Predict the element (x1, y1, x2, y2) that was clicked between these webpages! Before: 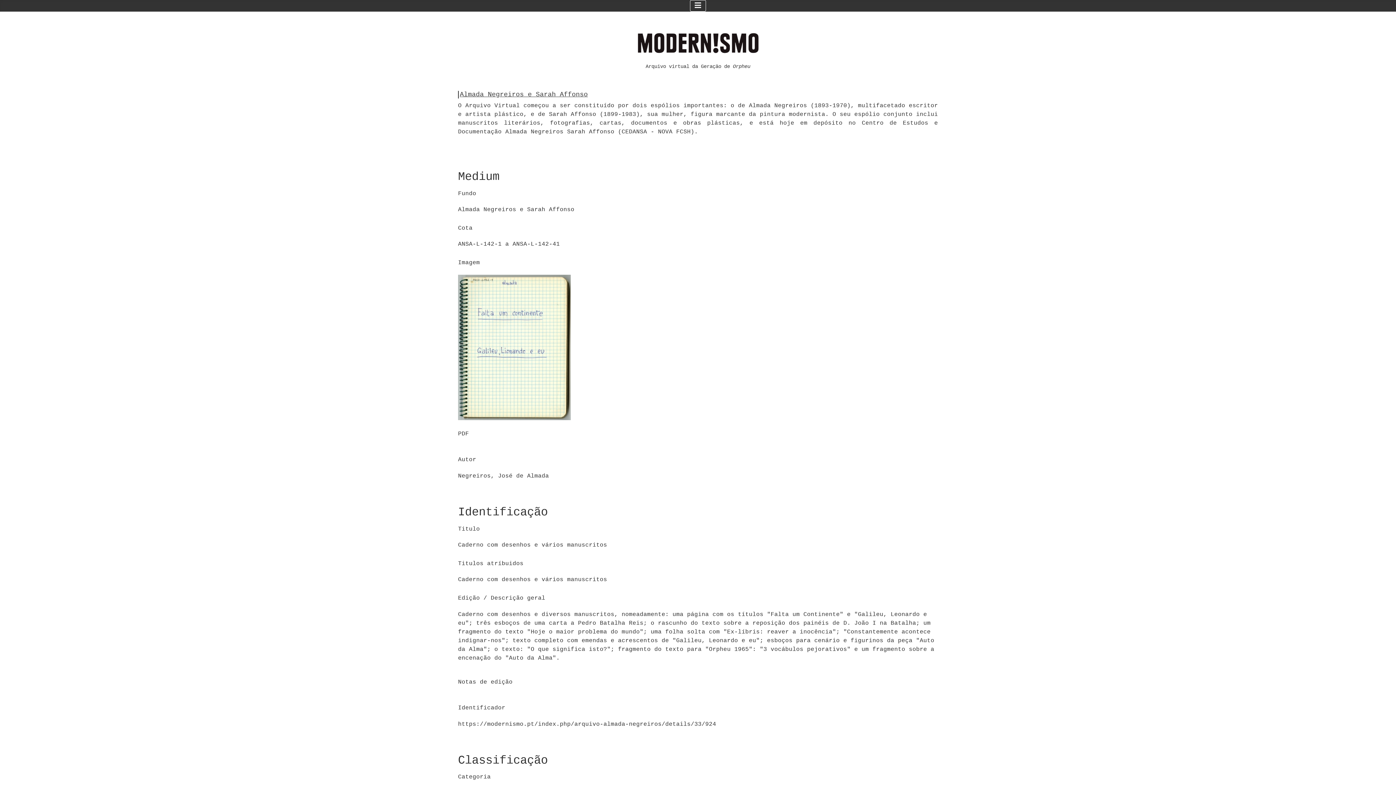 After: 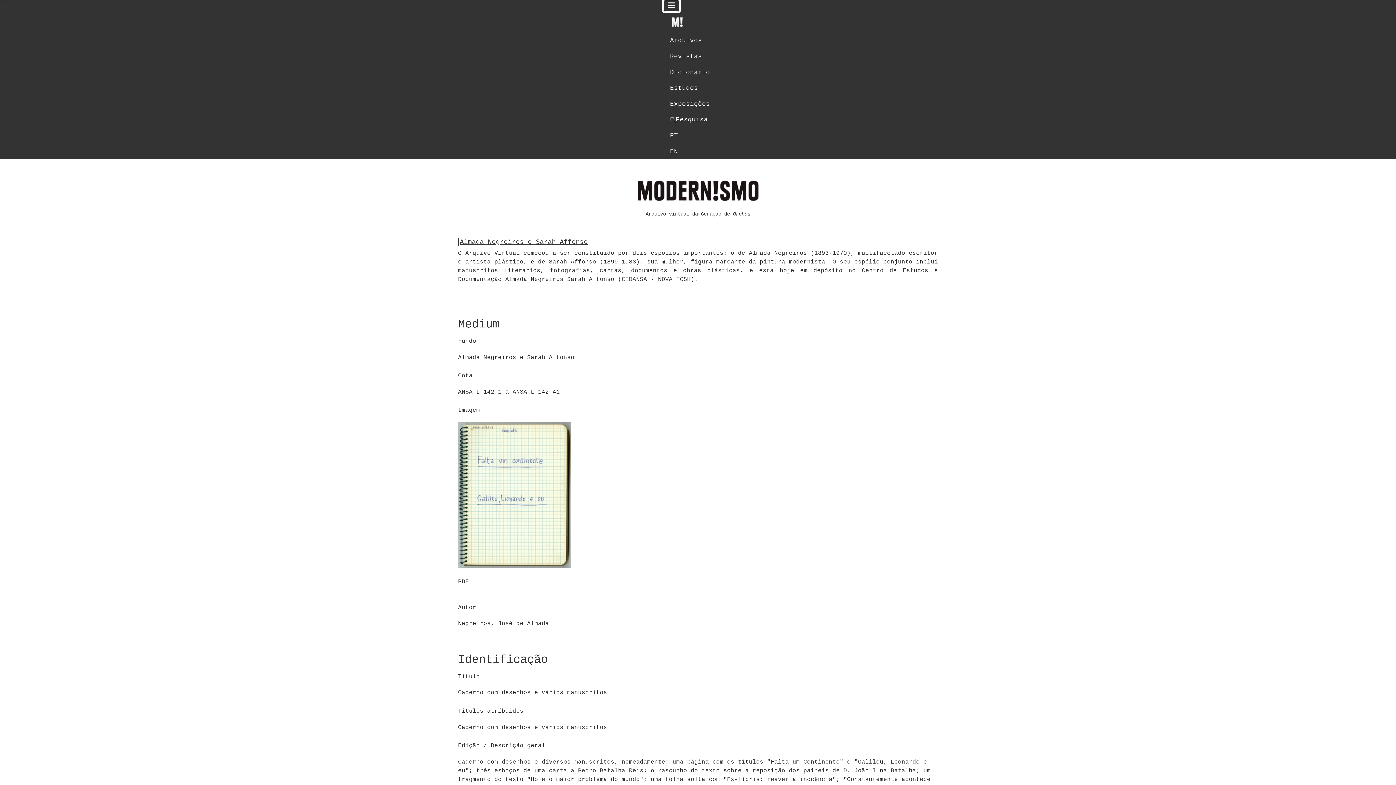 Action: label: Ativar/Desativar navegação bbox: (690, 0, 706, 11)